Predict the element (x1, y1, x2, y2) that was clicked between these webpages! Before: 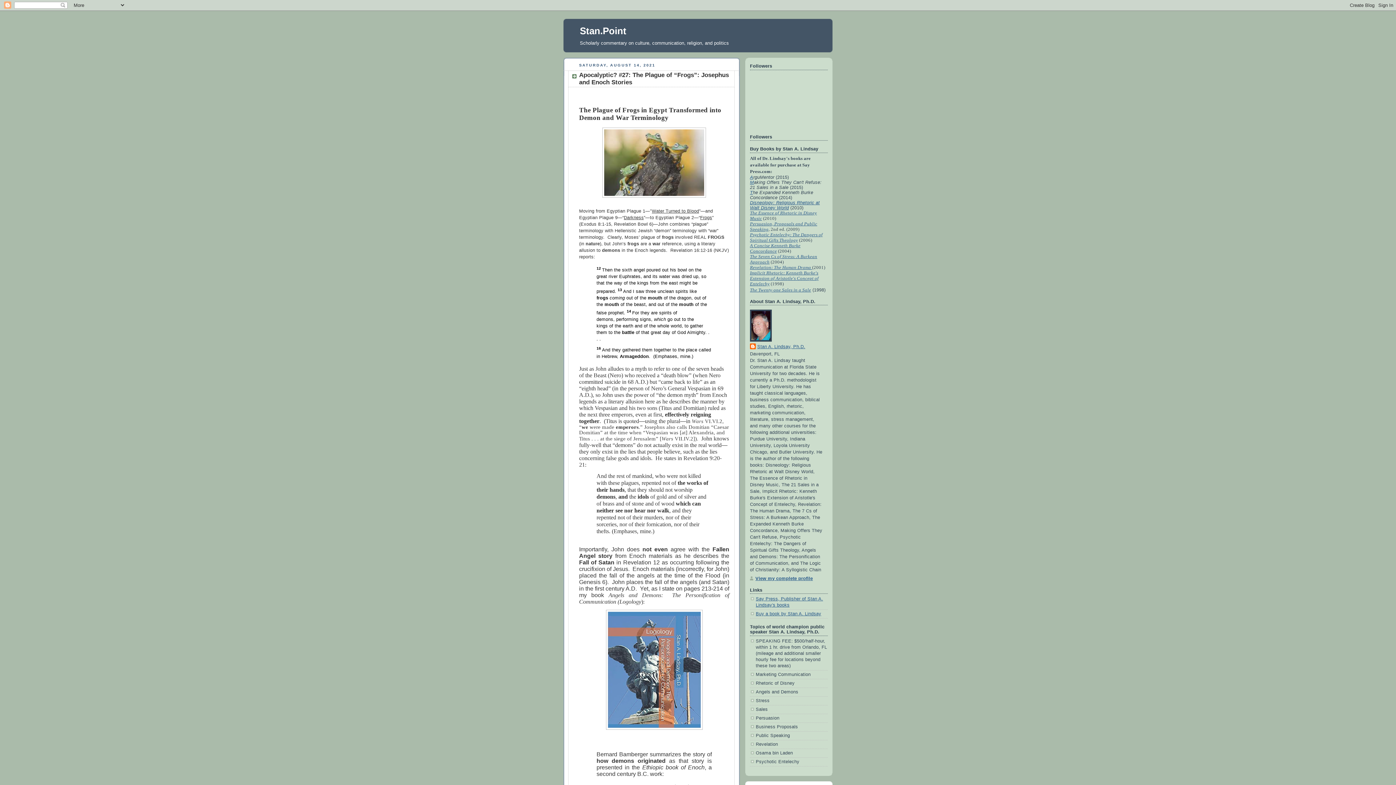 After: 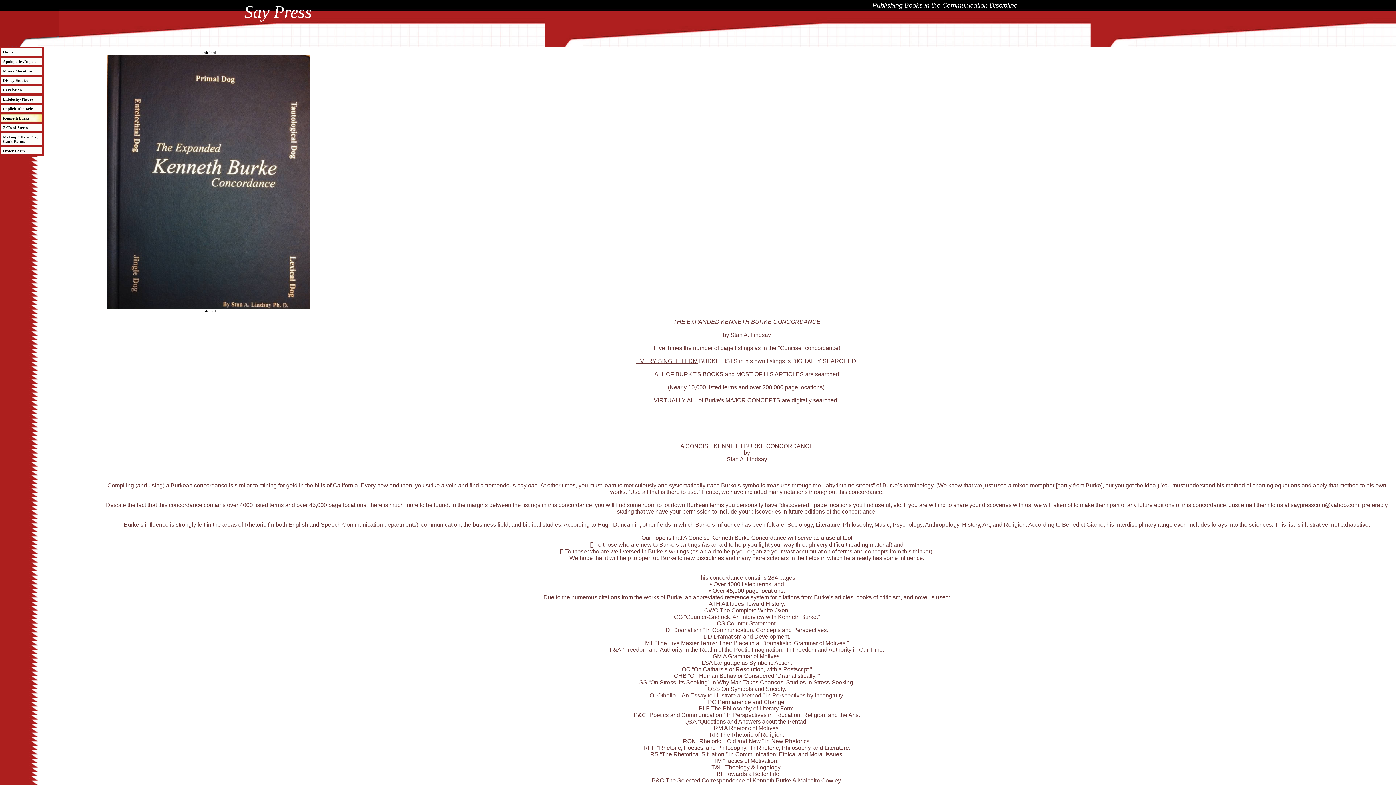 Action: bbox: (750, 243, 800, 253) label: A Concise Kenneth Burke Concordance